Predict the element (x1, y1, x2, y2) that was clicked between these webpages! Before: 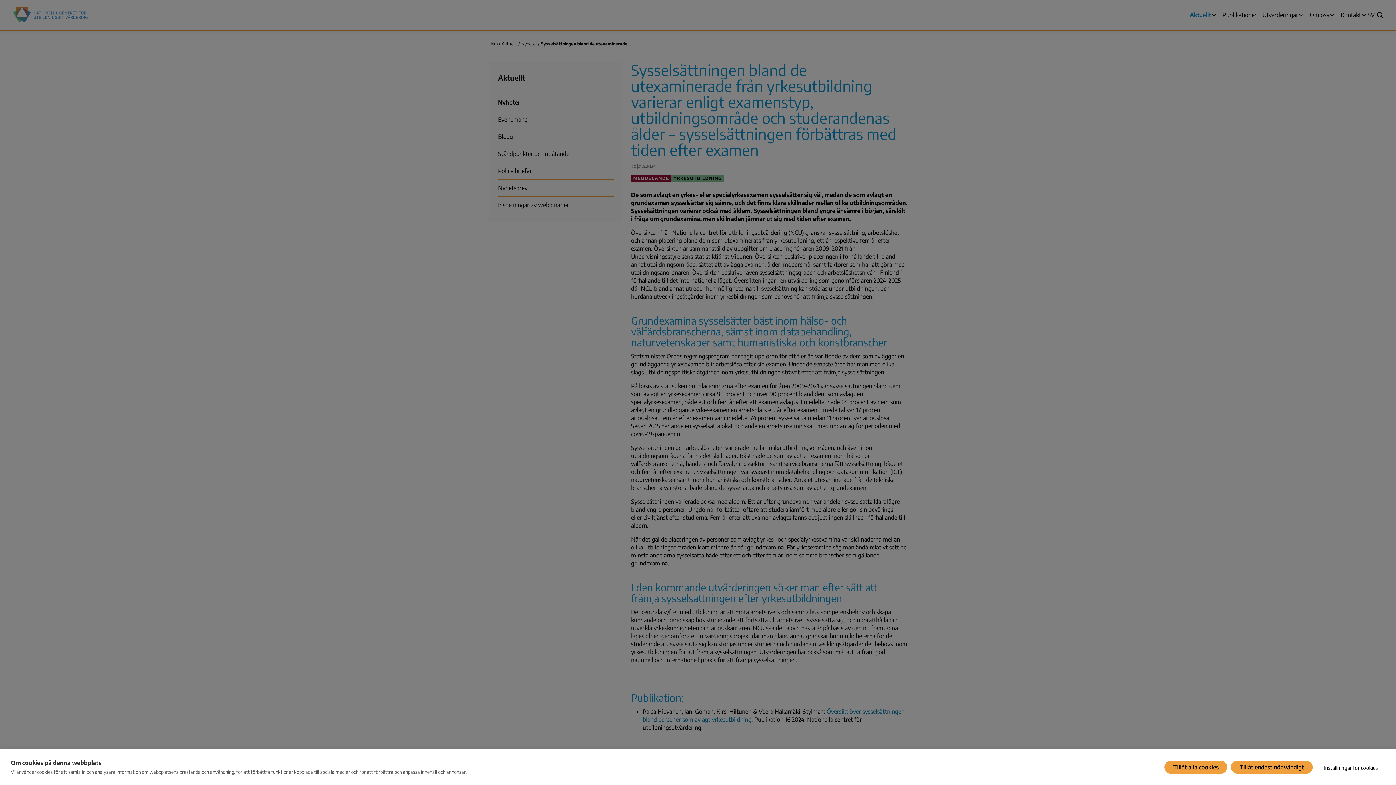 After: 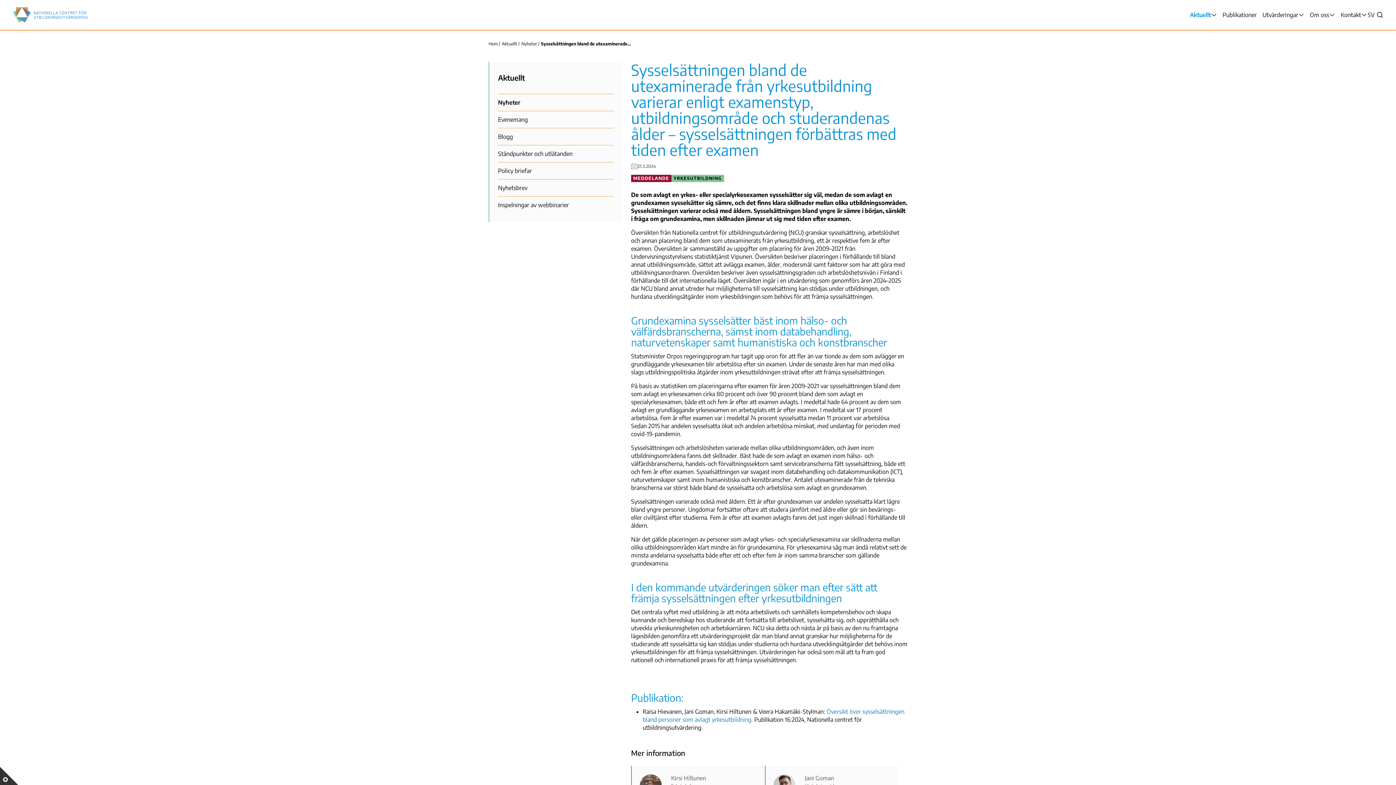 Action: bbox: (1164, 761, 1227, 774) label: Tillåt alla cookies